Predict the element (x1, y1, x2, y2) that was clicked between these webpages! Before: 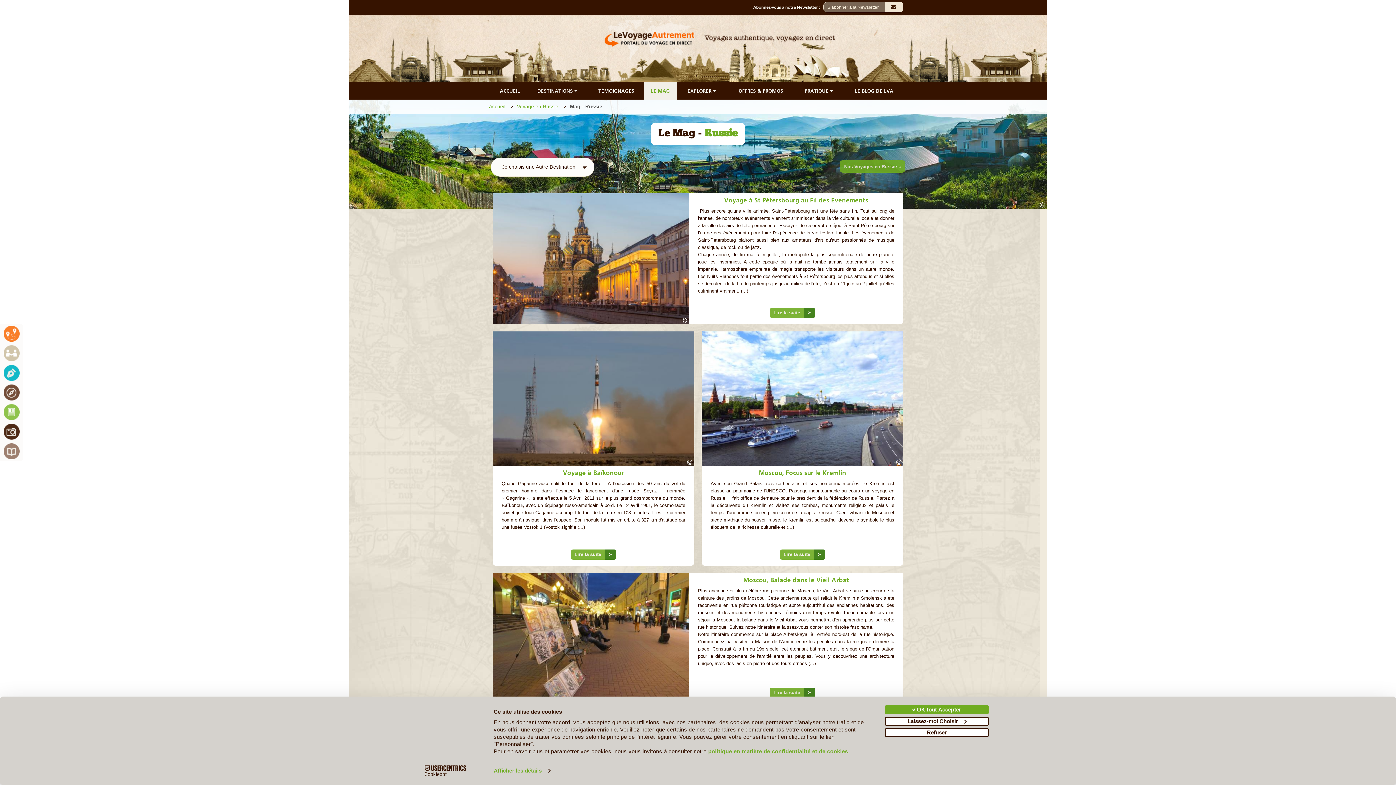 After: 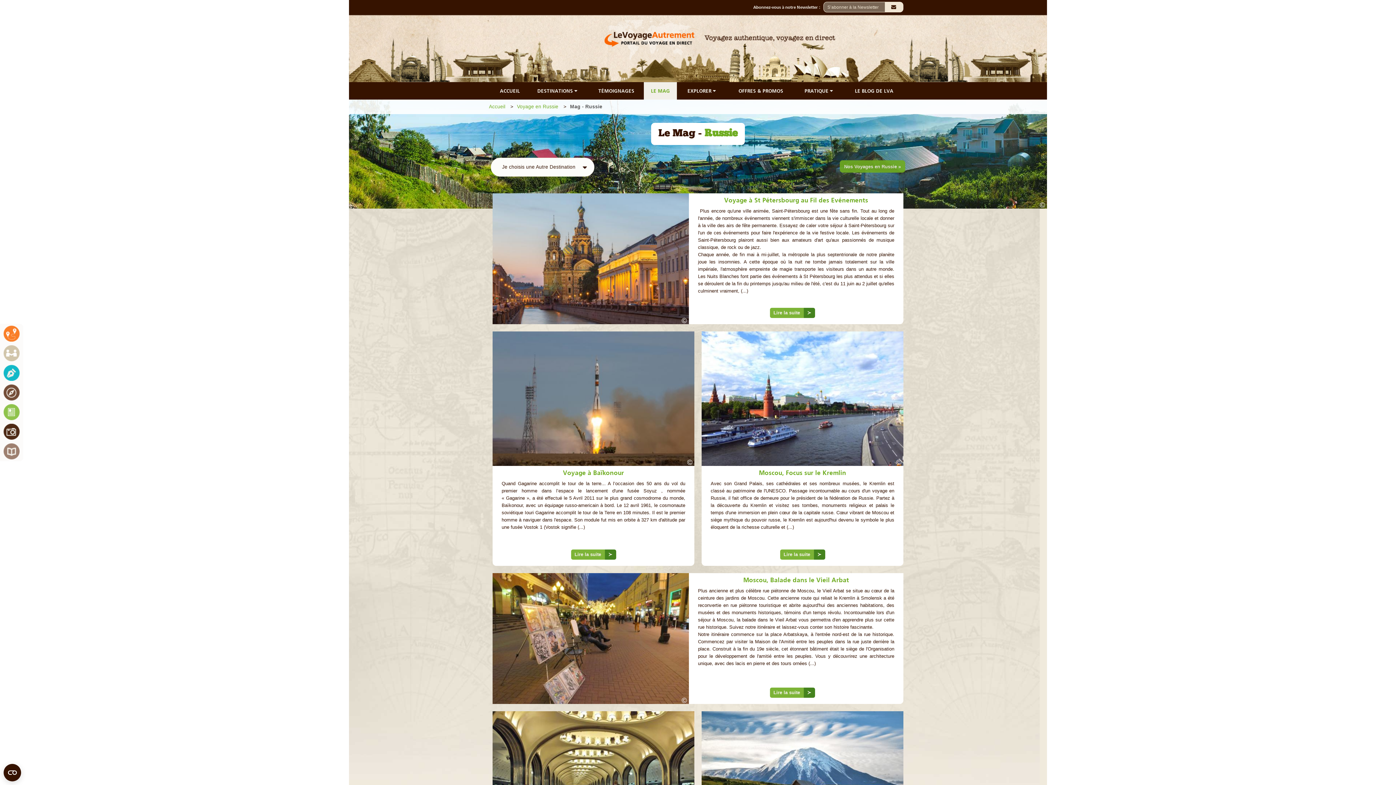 Action: label: √ OK tout Accepter bbox: (885, 705, 989, 714)